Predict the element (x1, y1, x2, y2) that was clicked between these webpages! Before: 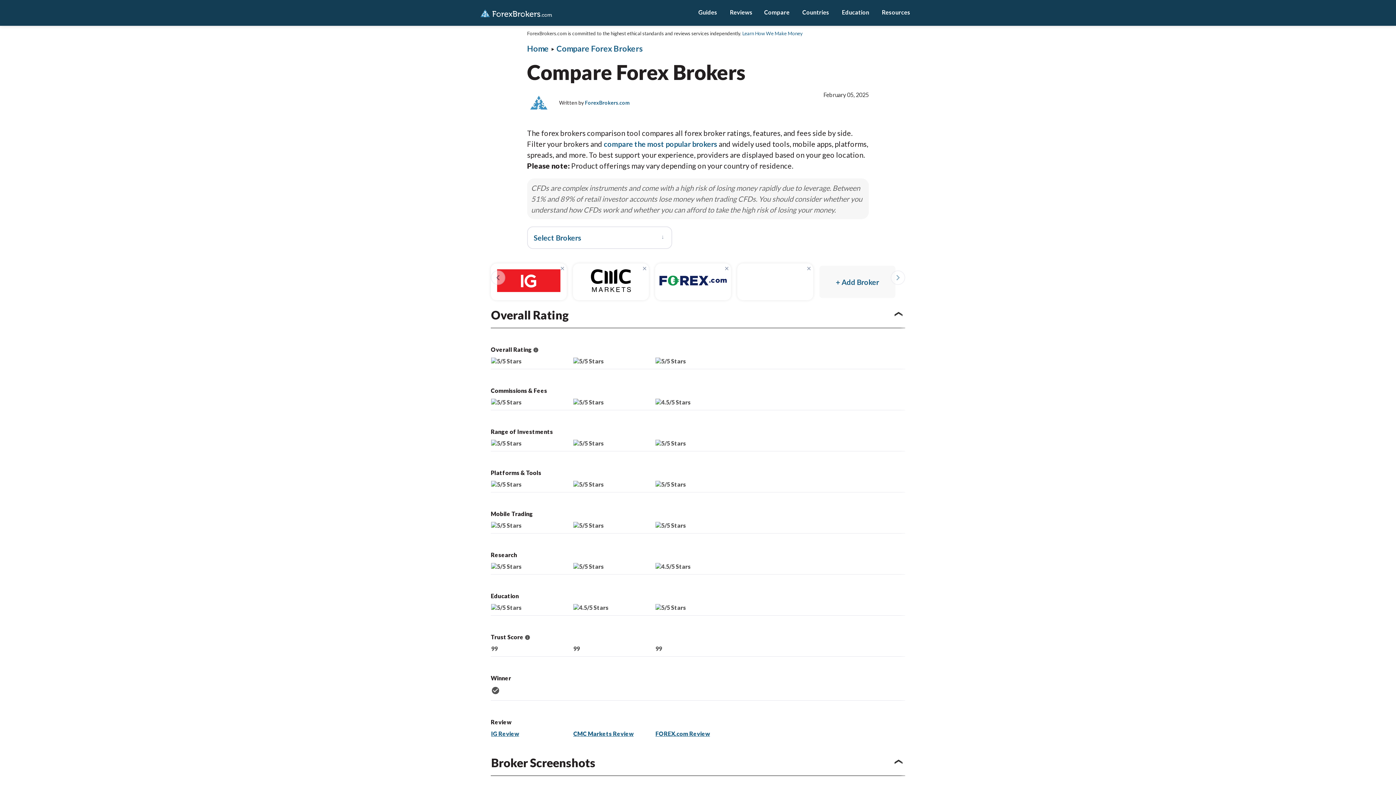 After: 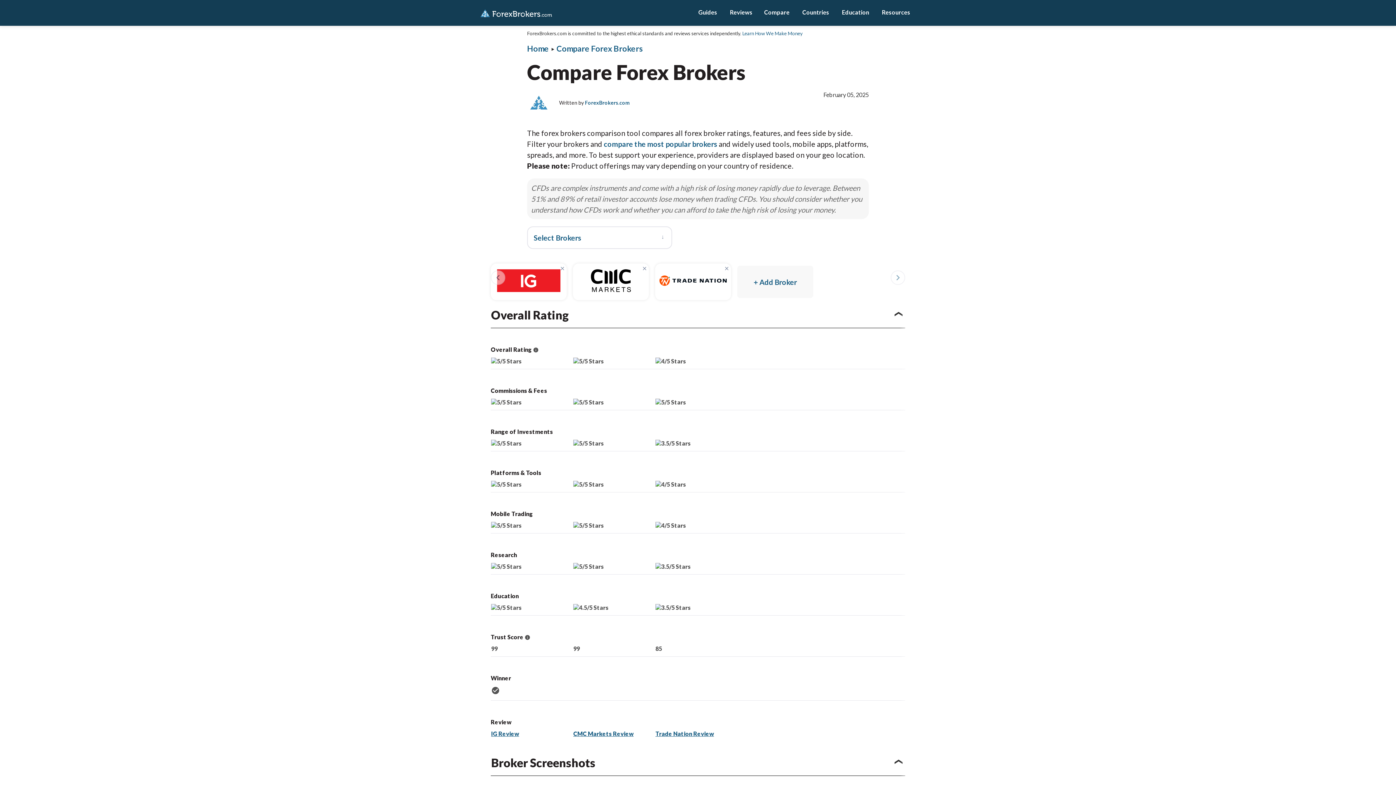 Action: bbox: (724, 263, 729, 272) label: ×